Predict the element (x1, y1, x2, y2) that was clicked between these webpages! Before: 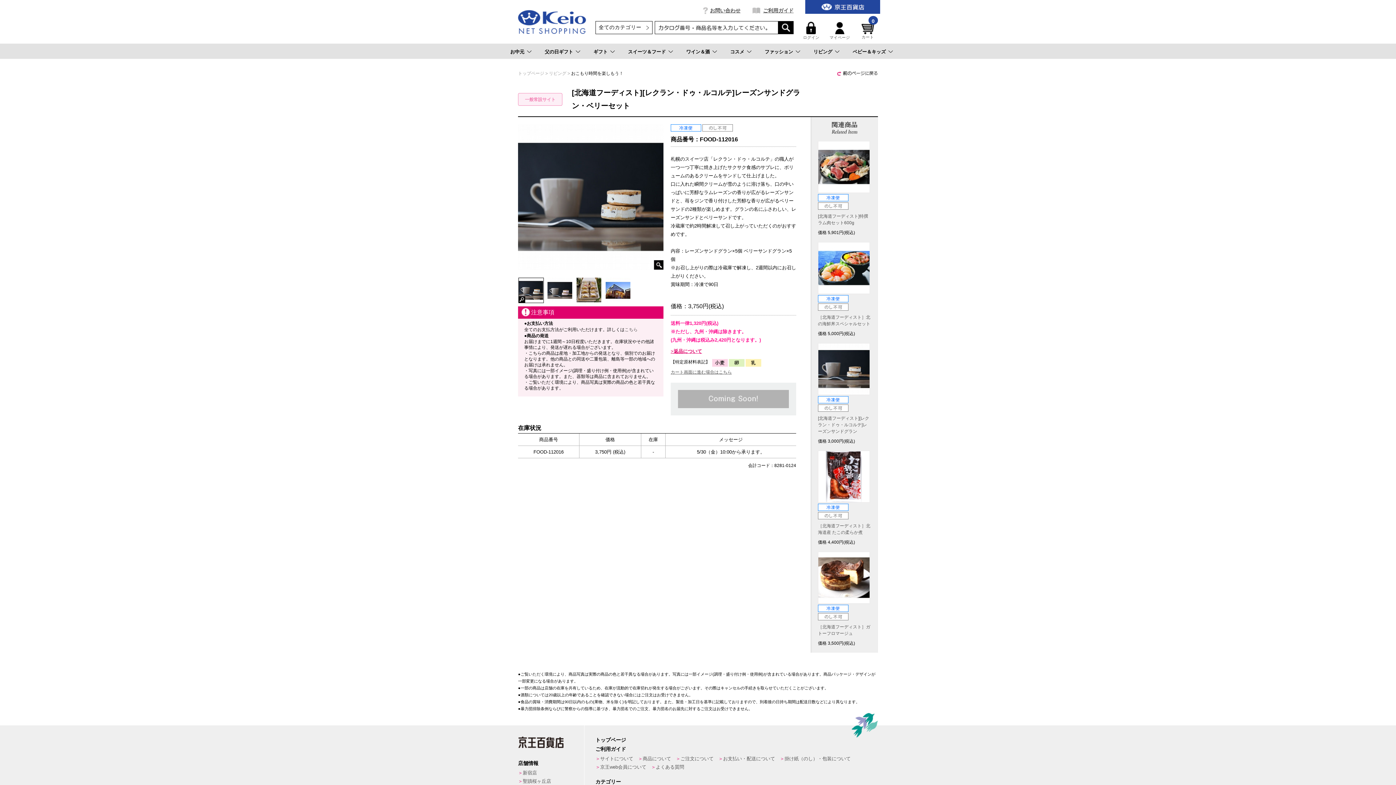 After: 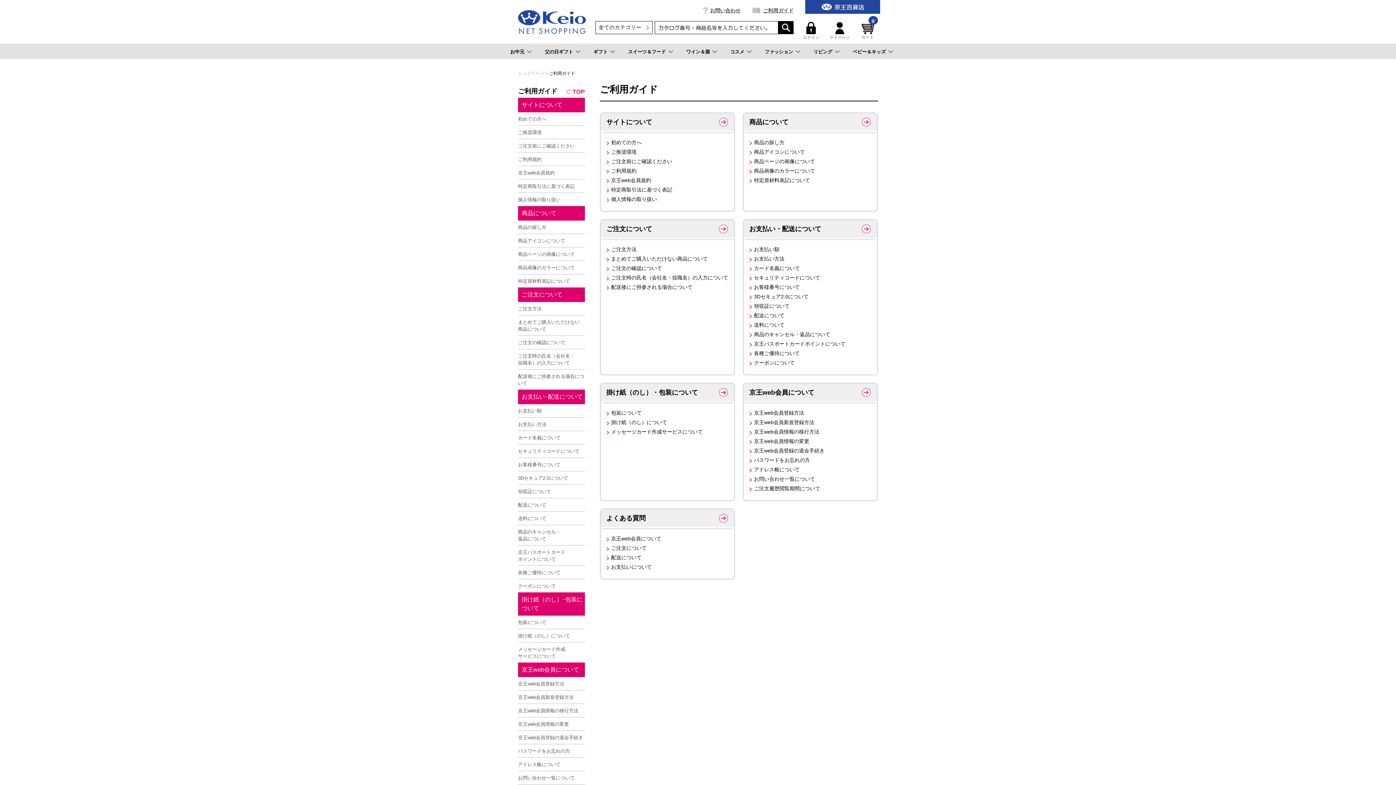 Action: label: ご利用ガイド bbox: (595, 745, 626, 753)